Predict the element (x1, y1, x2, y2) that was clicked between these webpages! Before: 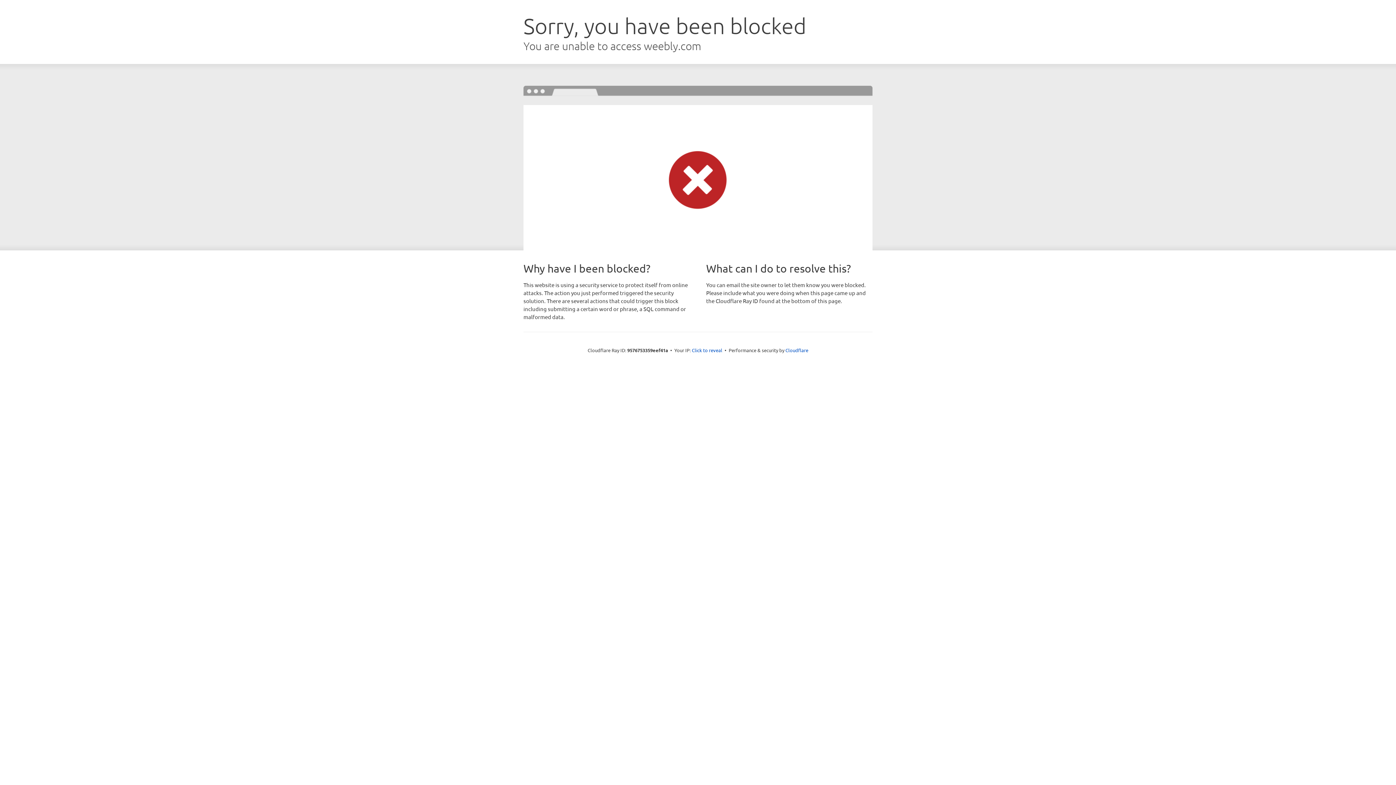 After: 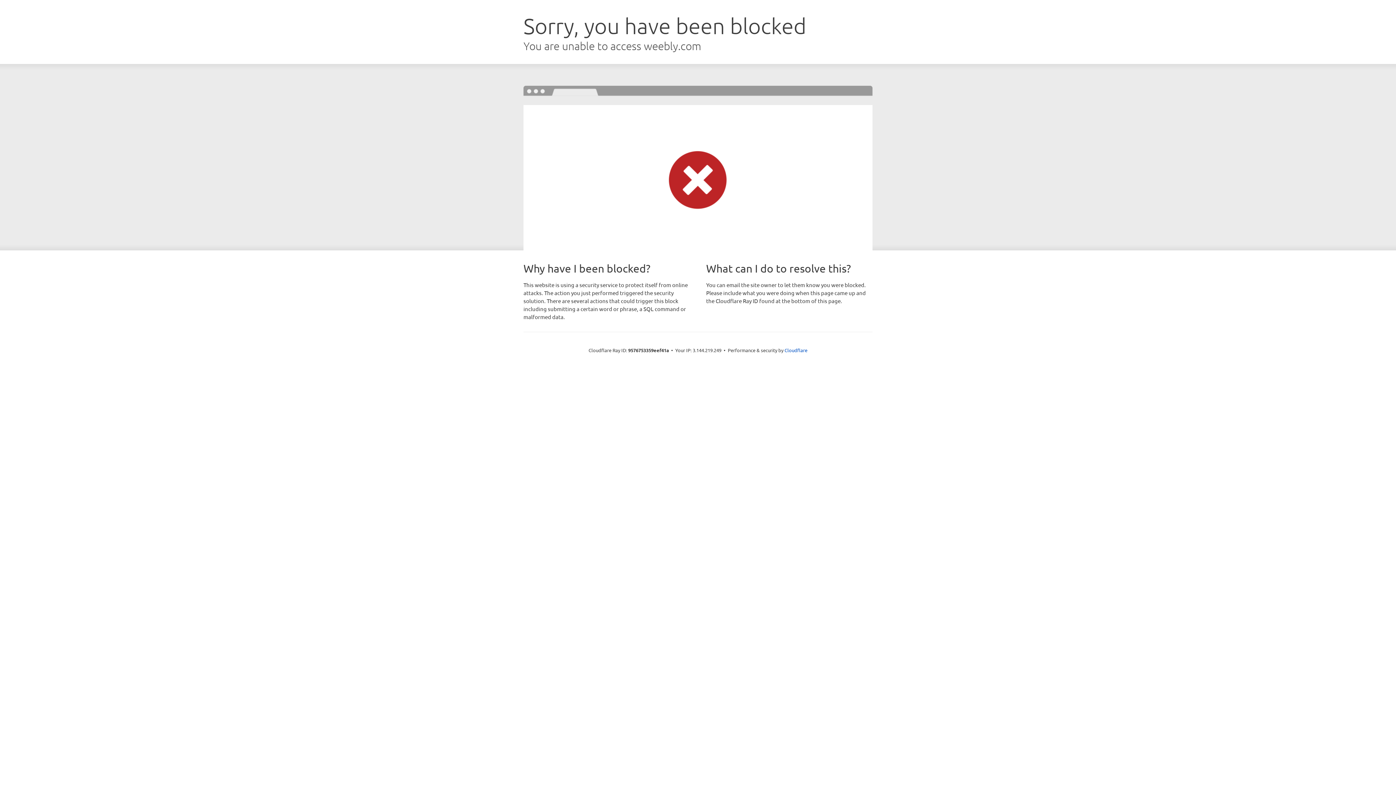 Action: bbox: (692, 346, 722, 353) label: Click to reveal